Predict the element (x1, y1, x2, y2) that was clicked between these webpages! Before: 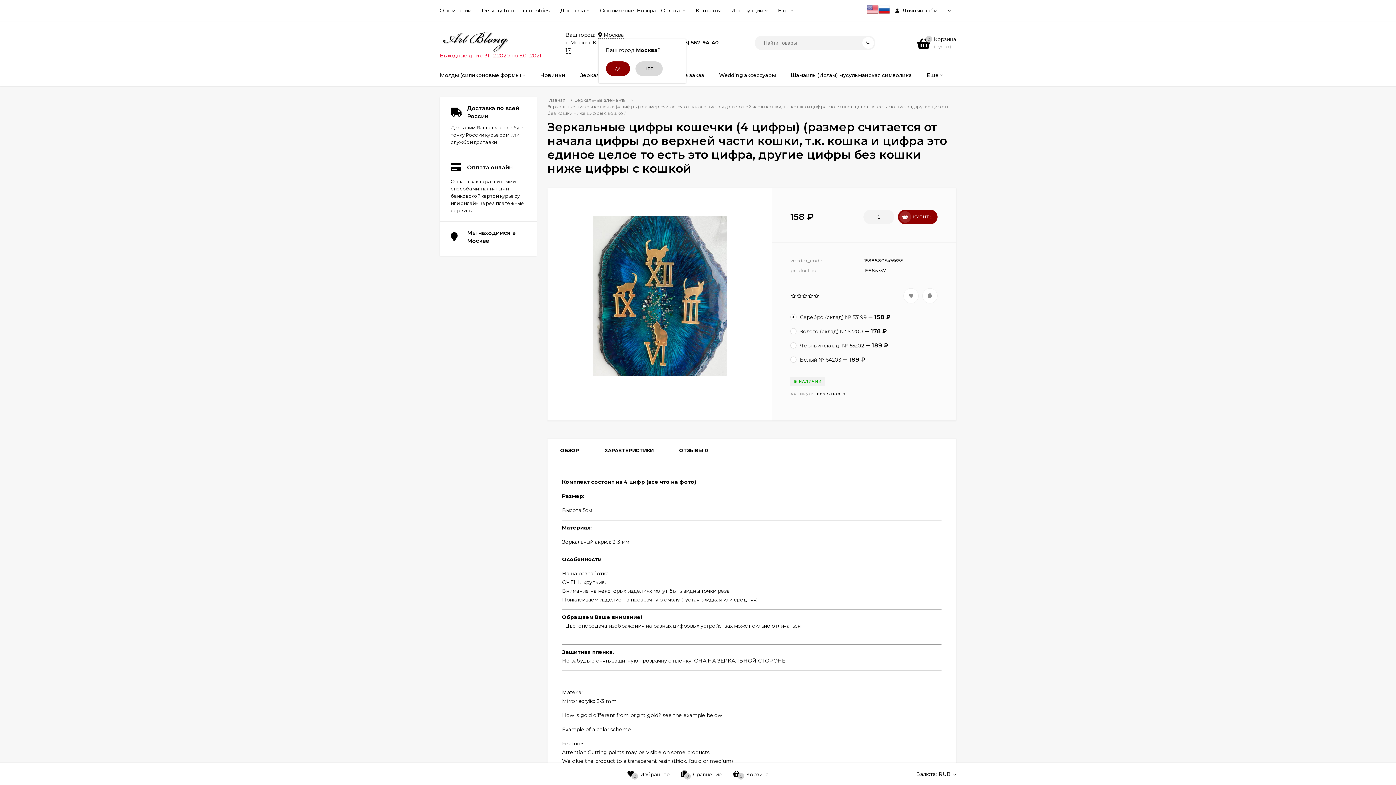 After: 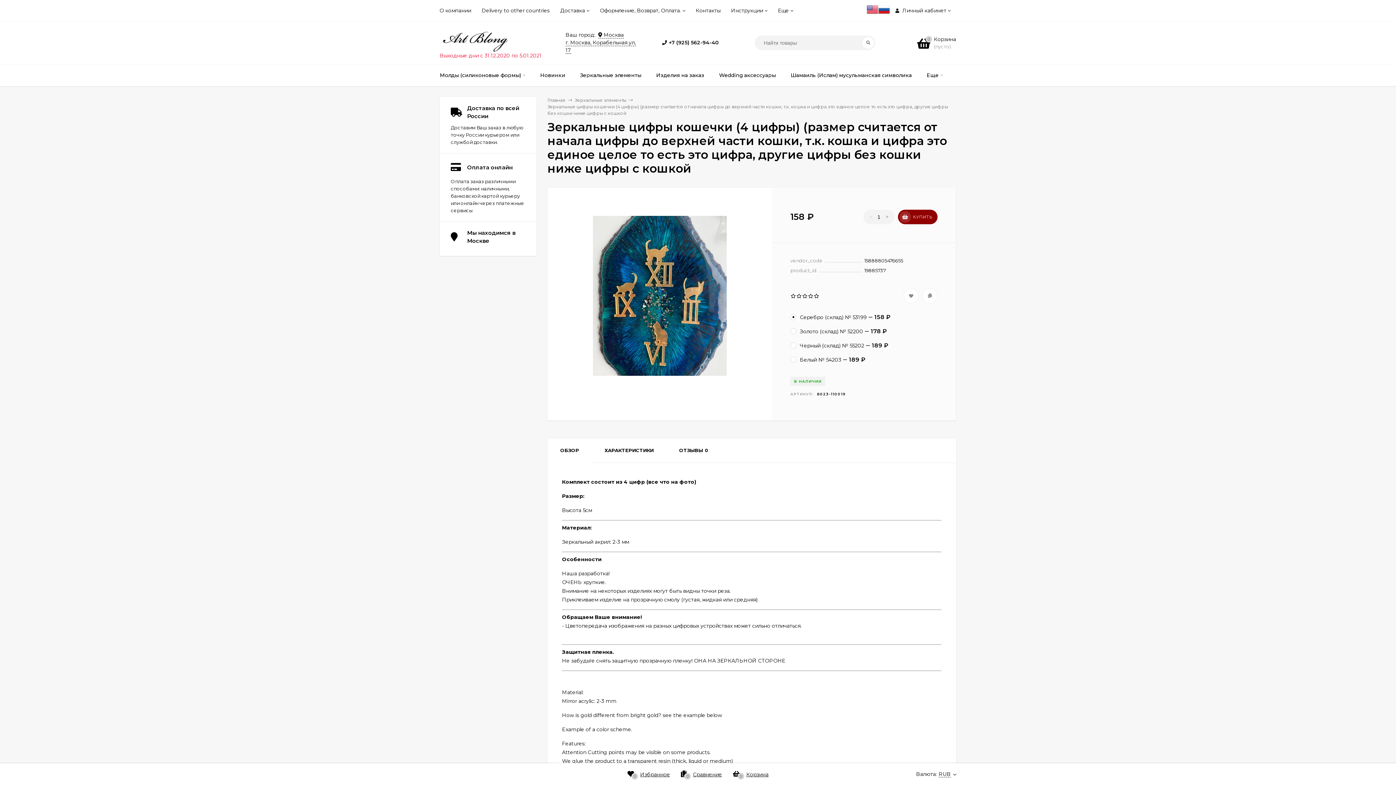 Action: bbox: (878, 10, 890, 16)